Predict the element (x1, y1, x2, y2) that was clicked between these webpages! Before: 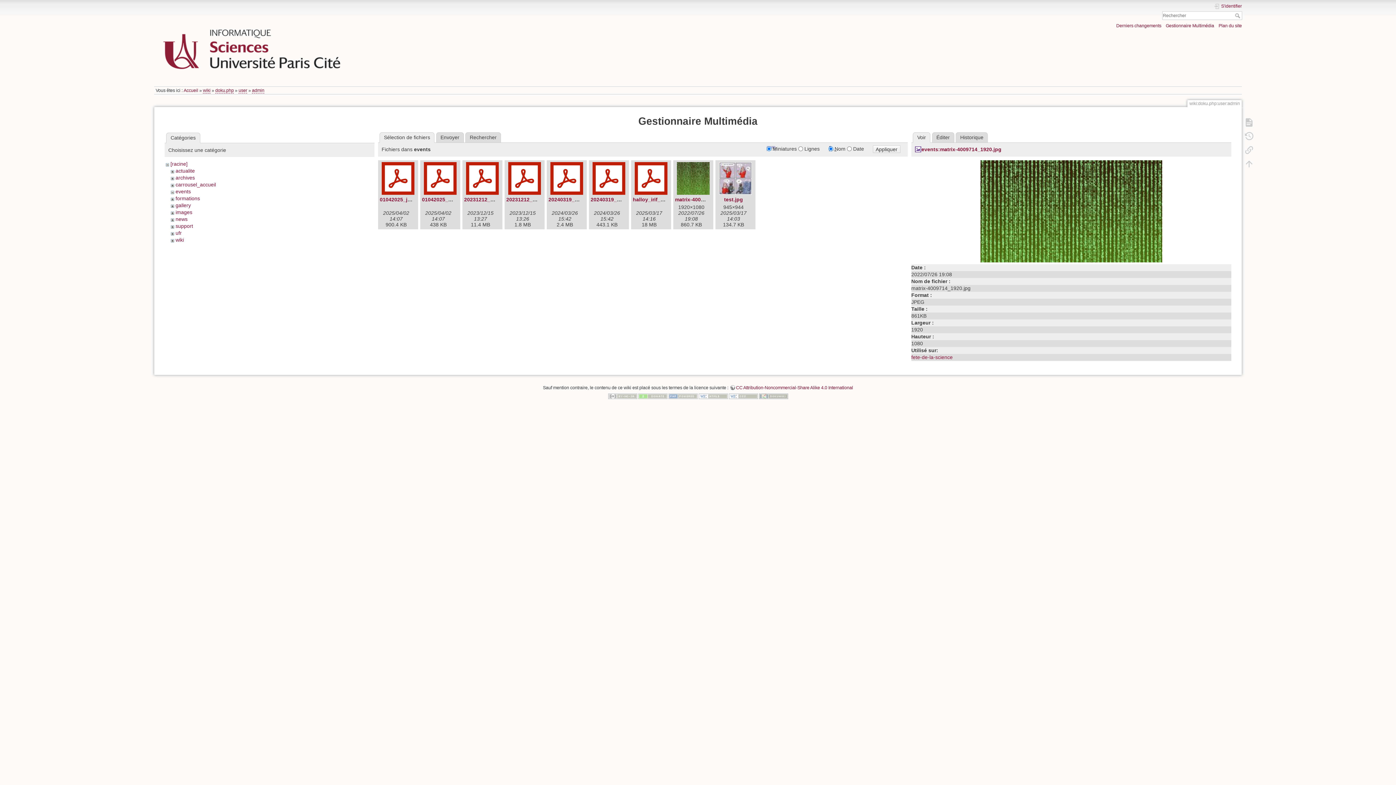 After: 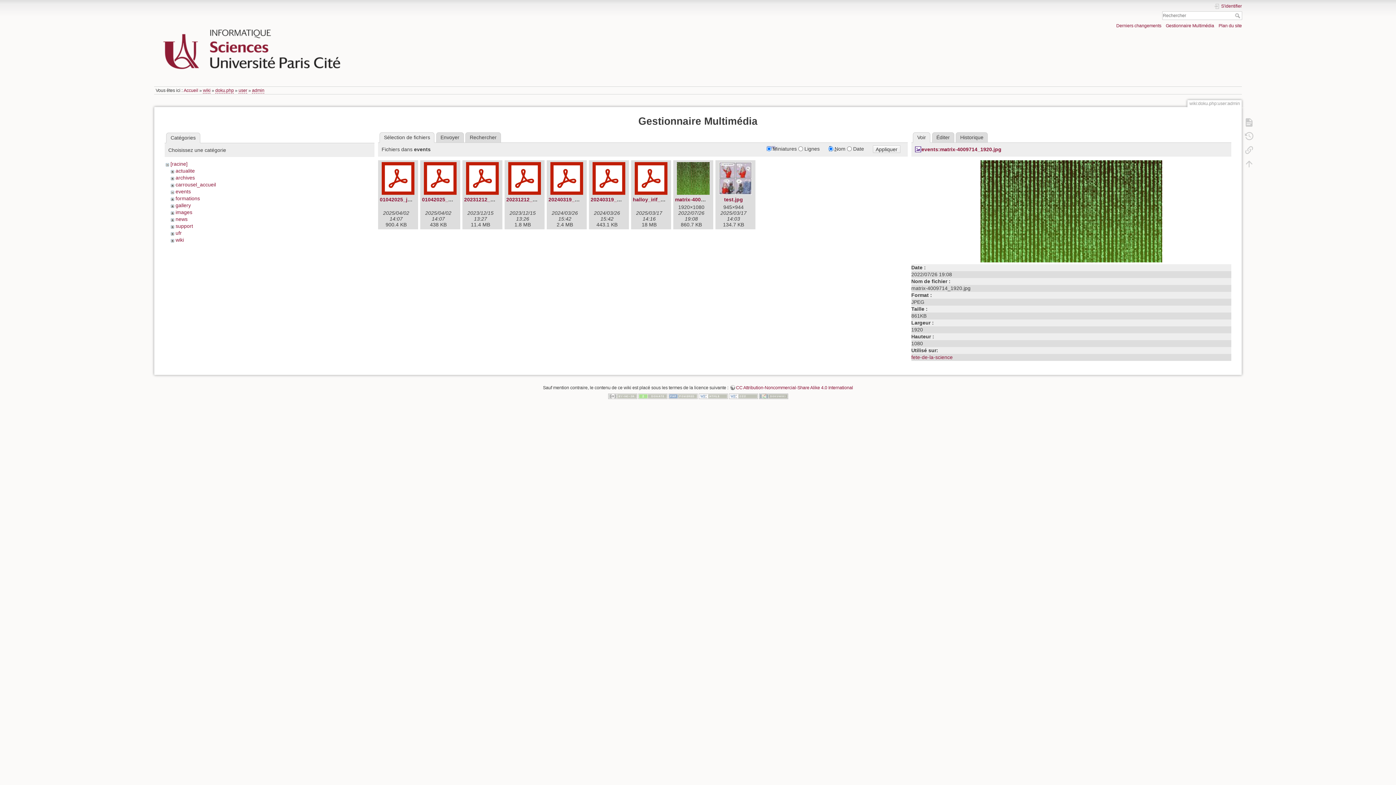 Action: label: events bbox: (175, 188, 190, 194)